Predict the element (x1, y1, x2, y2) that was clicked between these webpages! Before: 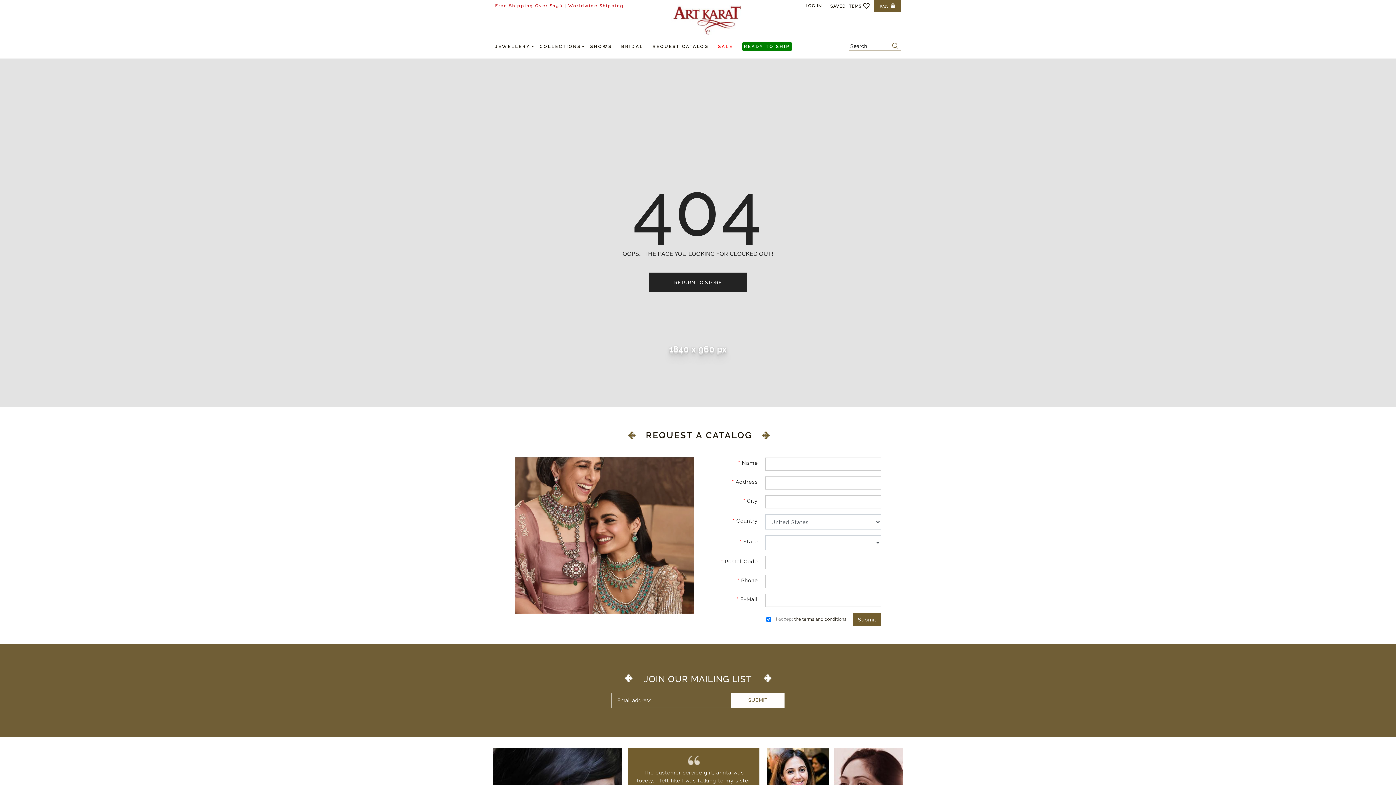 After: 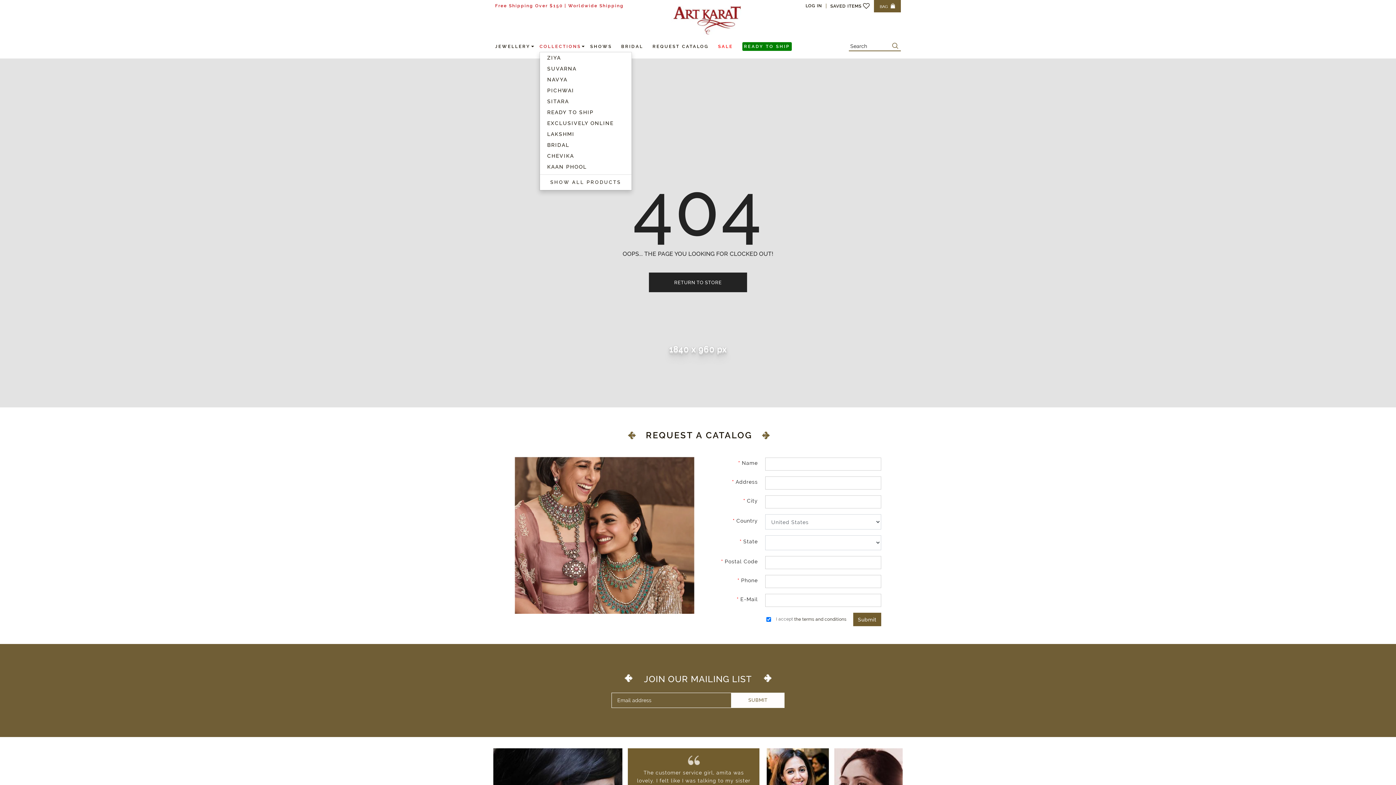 Action: label: COLLECTIONS bbox: (539, 42, 581, 53)